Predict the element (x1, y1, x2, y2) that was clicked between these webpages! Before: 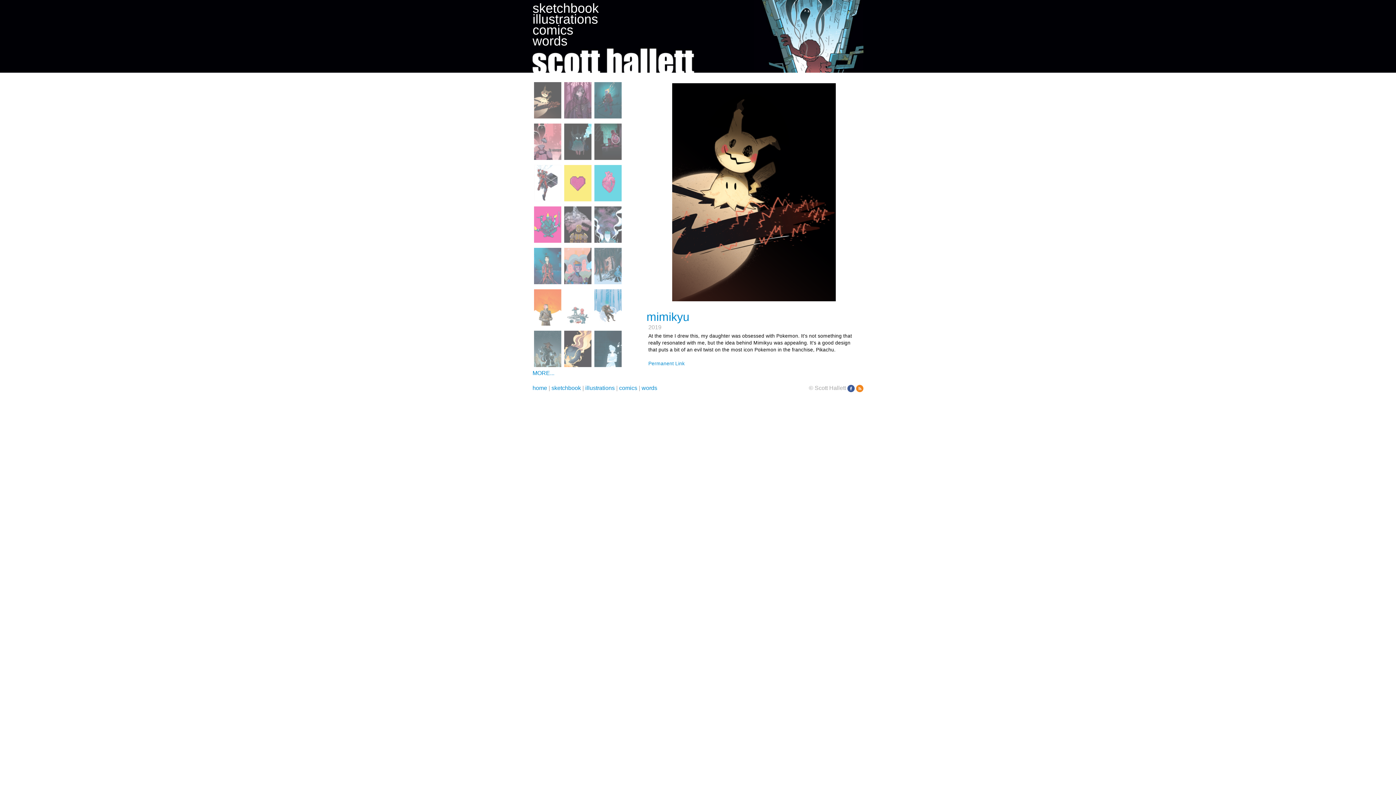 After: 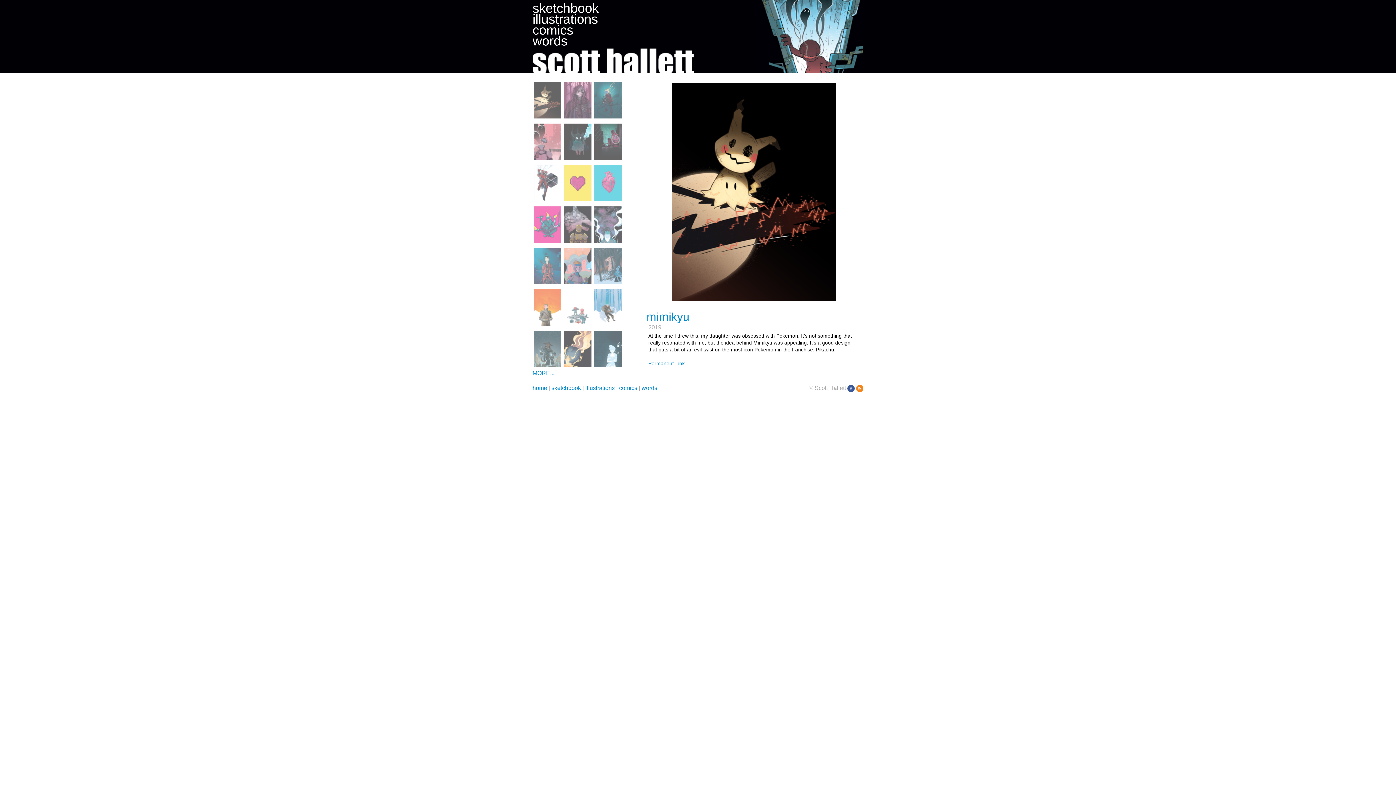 Action: bbox: (534, 113, 554, 119)